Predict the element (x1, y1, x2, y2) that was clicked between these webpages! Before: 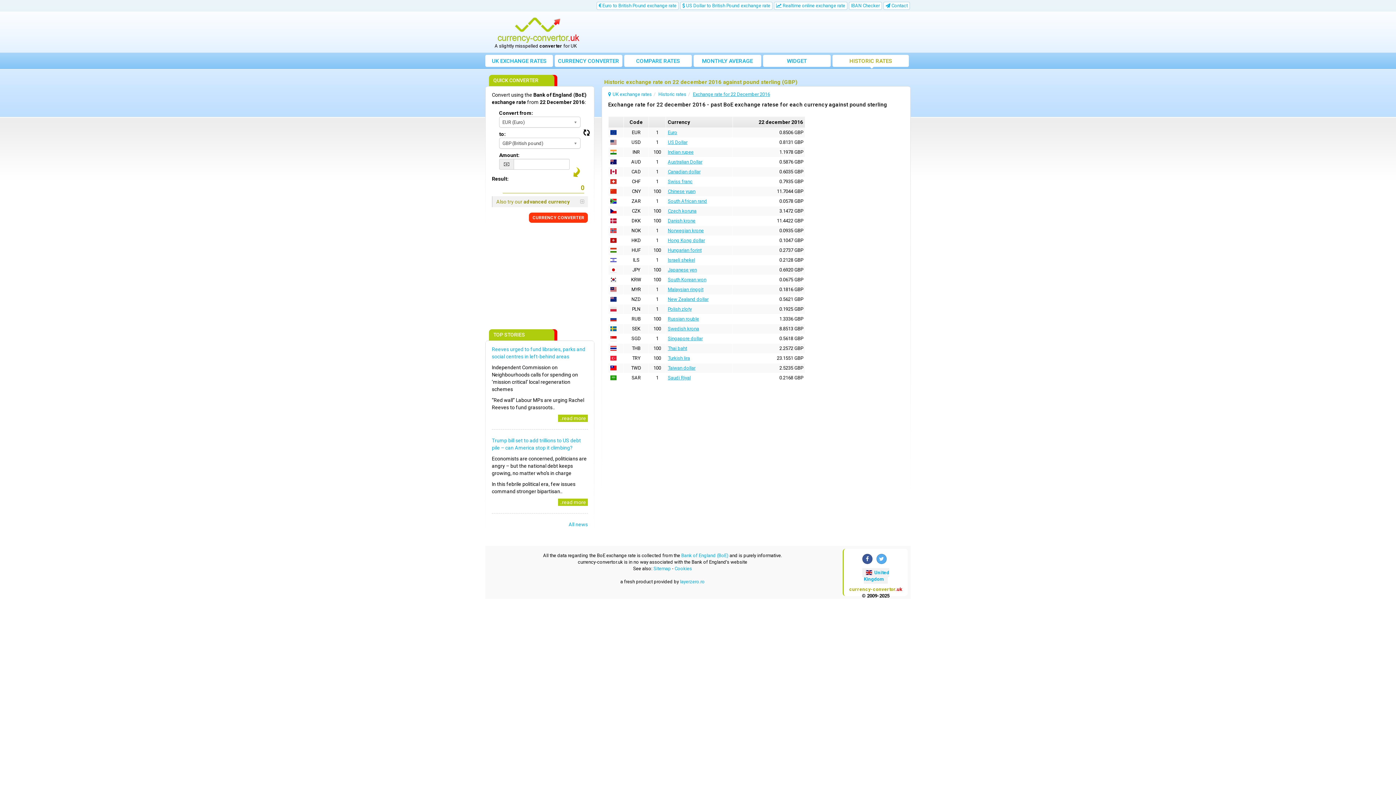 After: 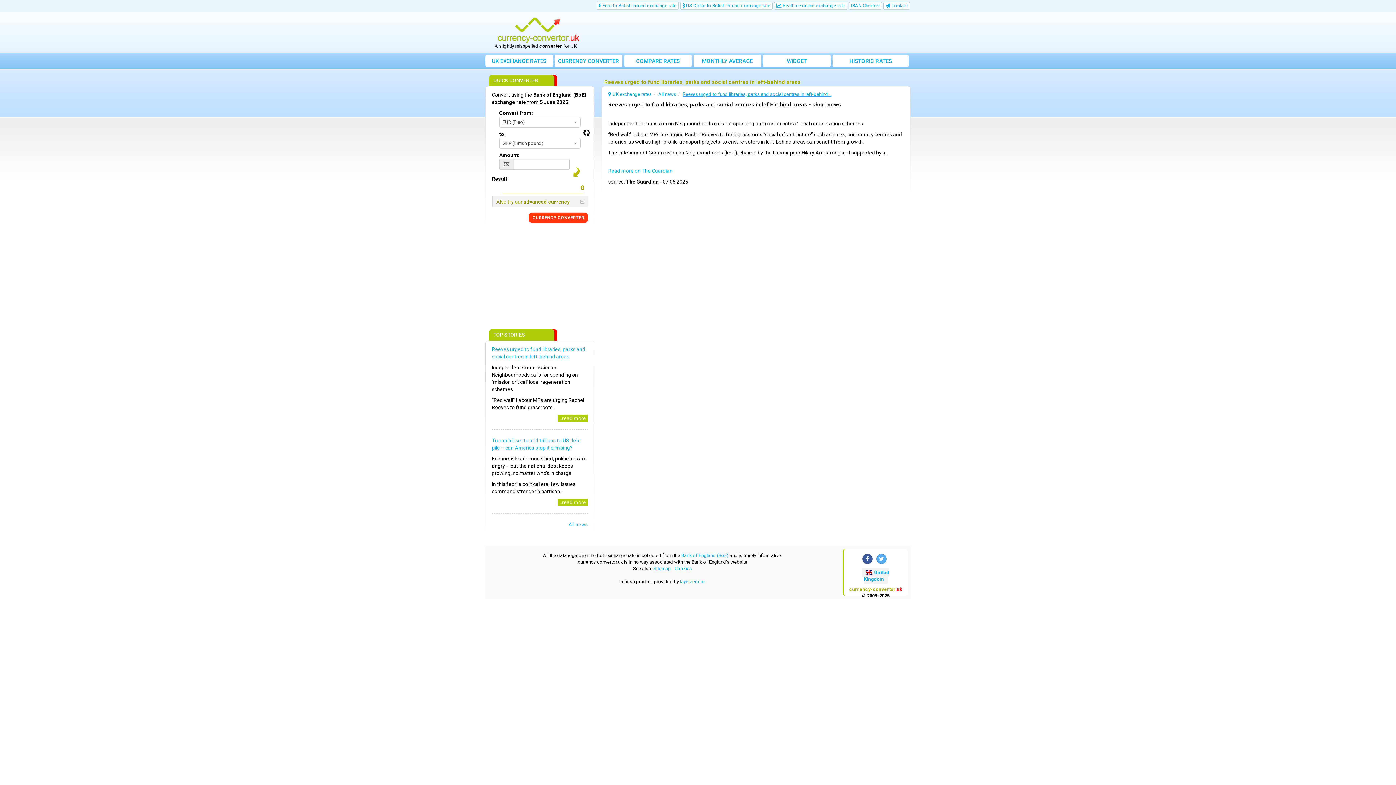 Action: bbox: (558, 414, 588, 422) label: ..read more